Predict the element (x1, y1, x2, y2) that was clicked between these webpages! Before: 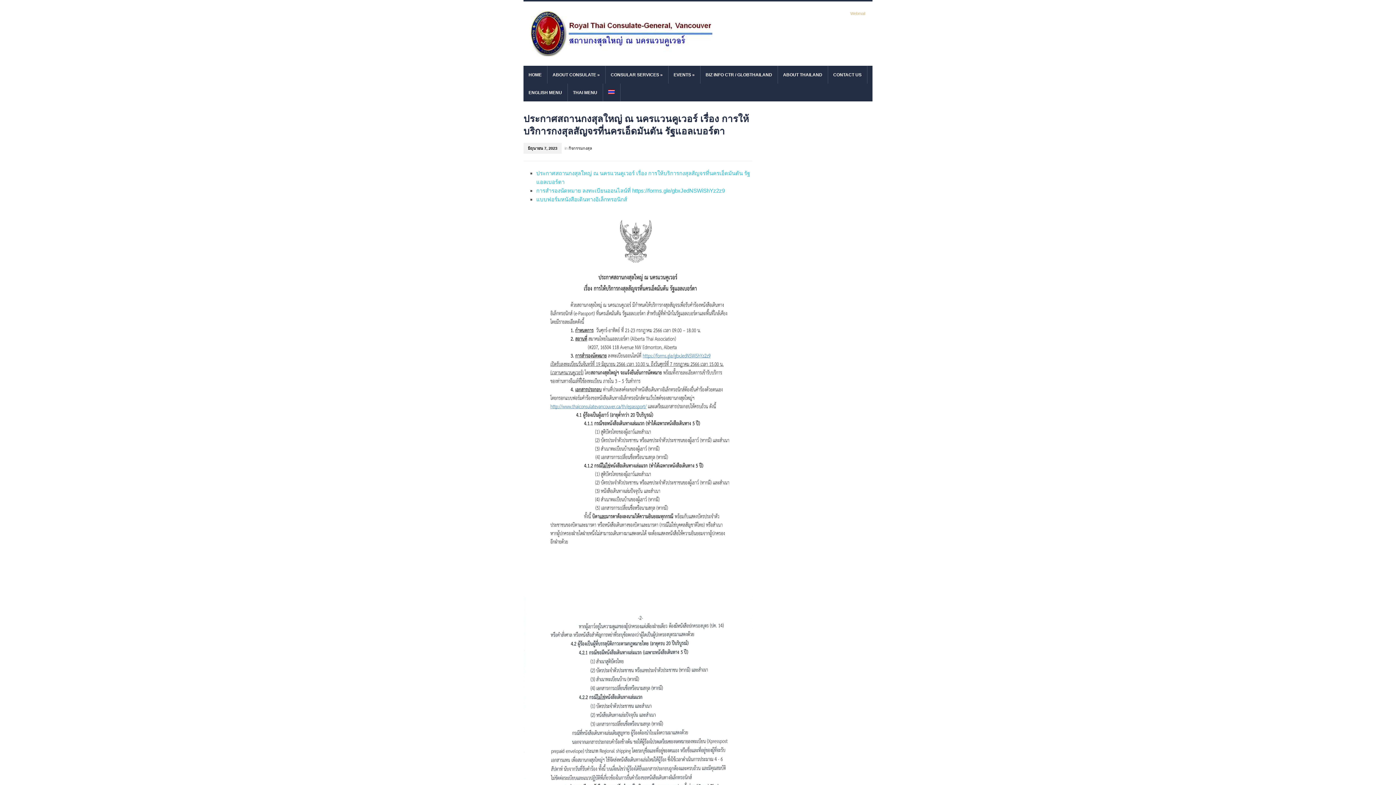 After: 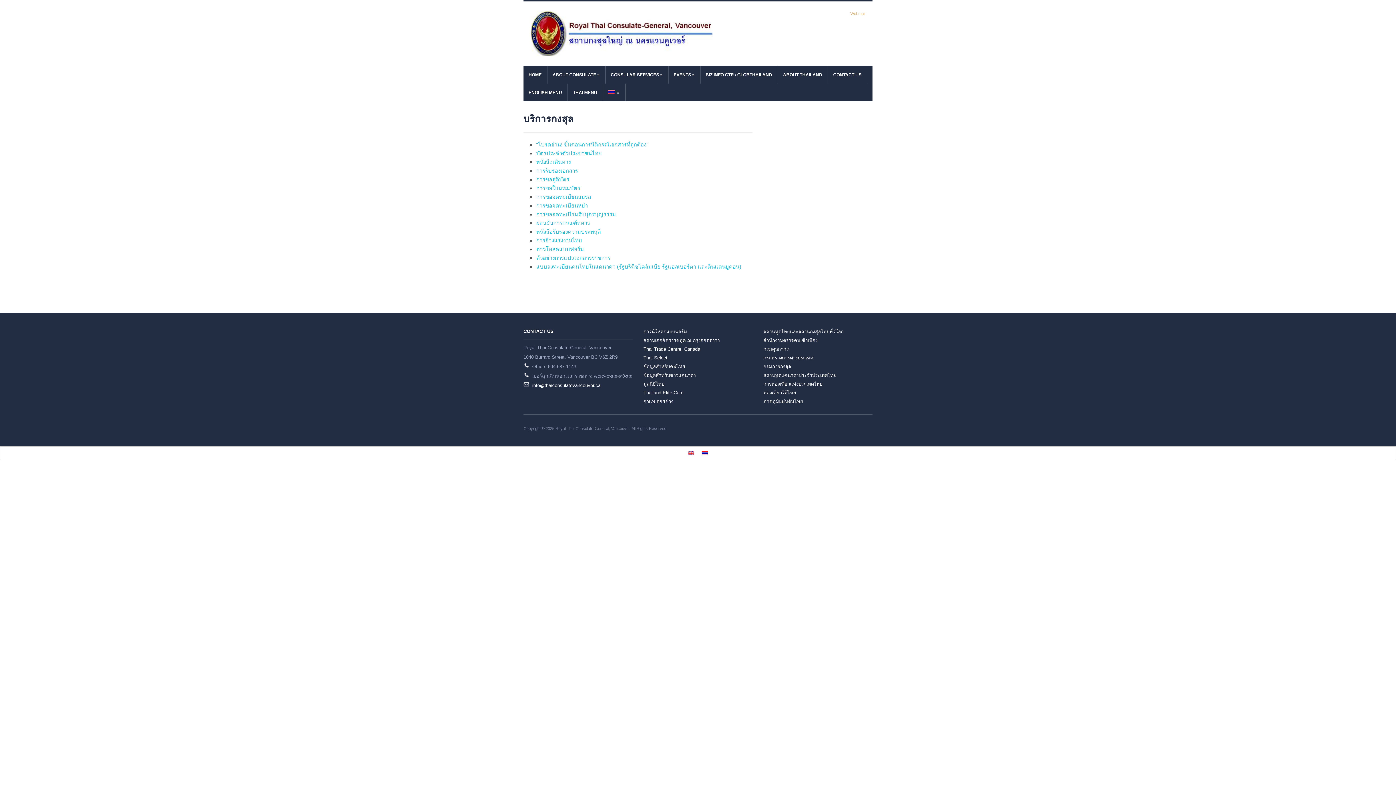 Action: label: CONSULAR SERVICES » bbox: (605, 65, 668, 83)